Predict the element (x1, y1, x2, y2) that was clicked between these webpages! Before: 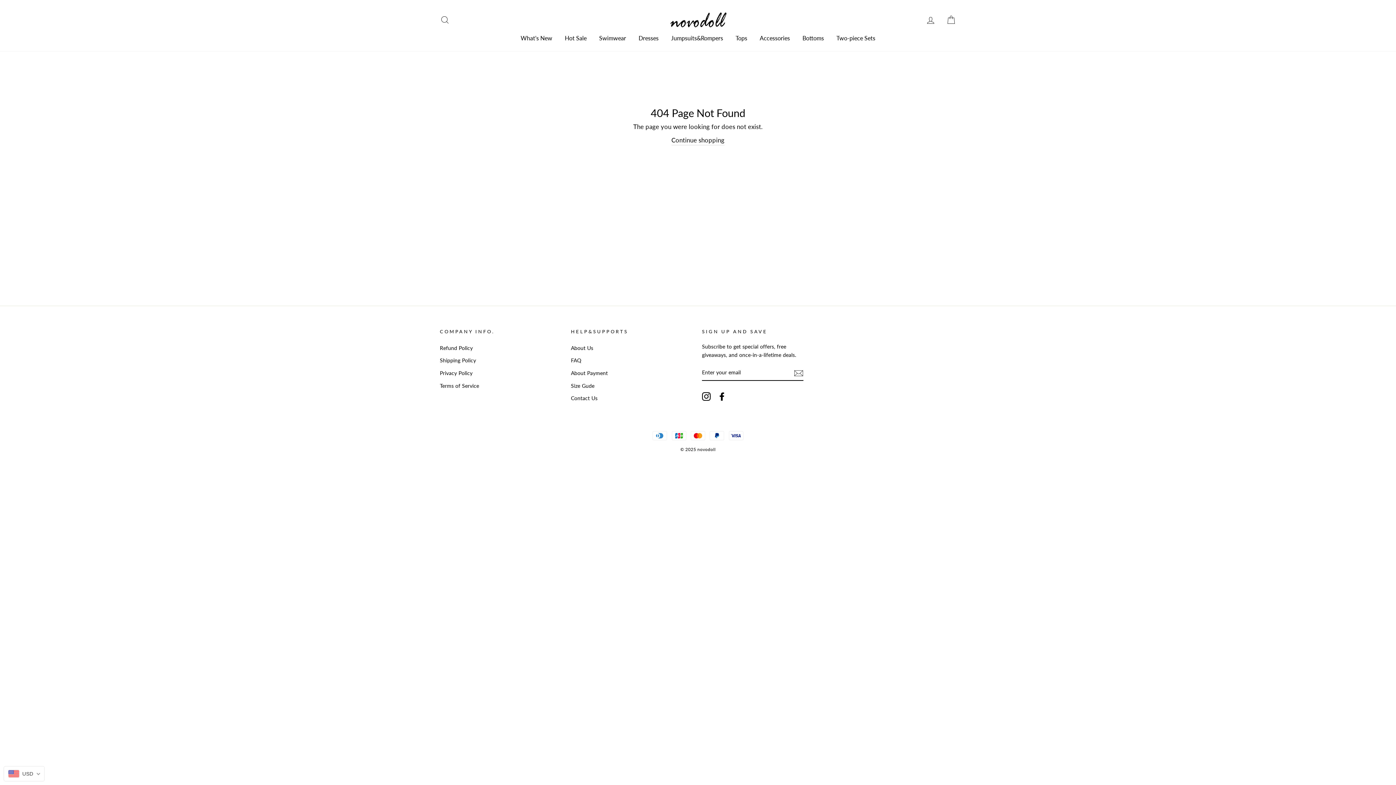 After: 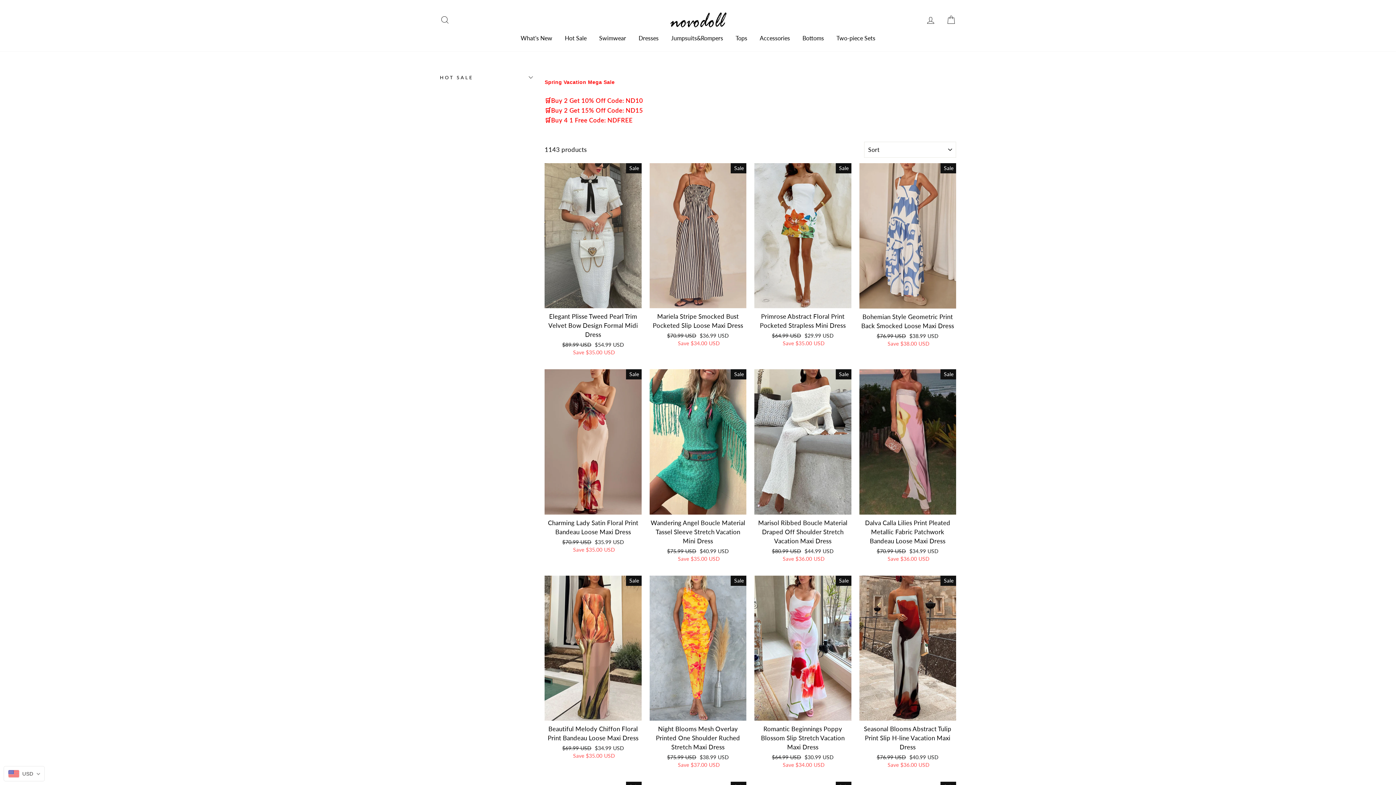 Action: label: Dresses bbox: (633, 32, 664, 43)